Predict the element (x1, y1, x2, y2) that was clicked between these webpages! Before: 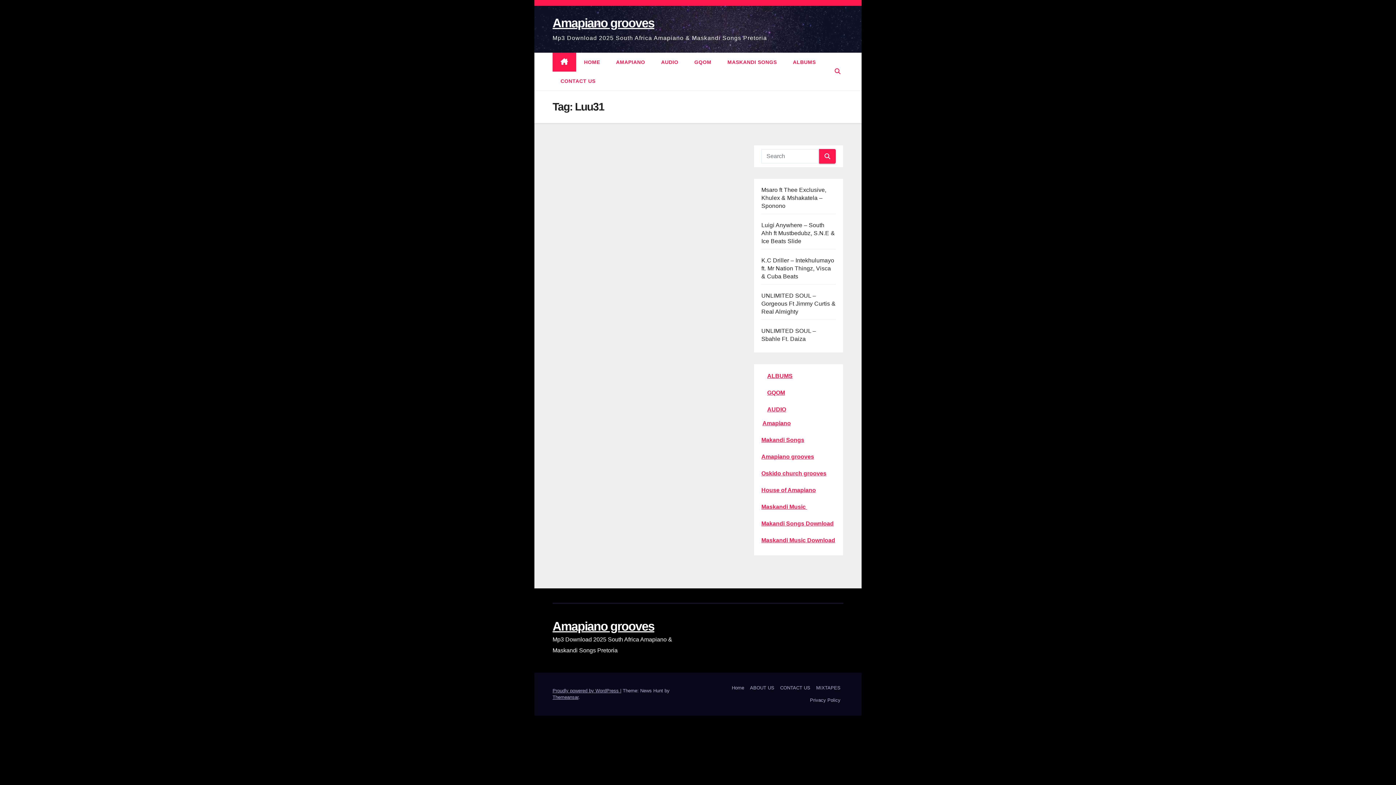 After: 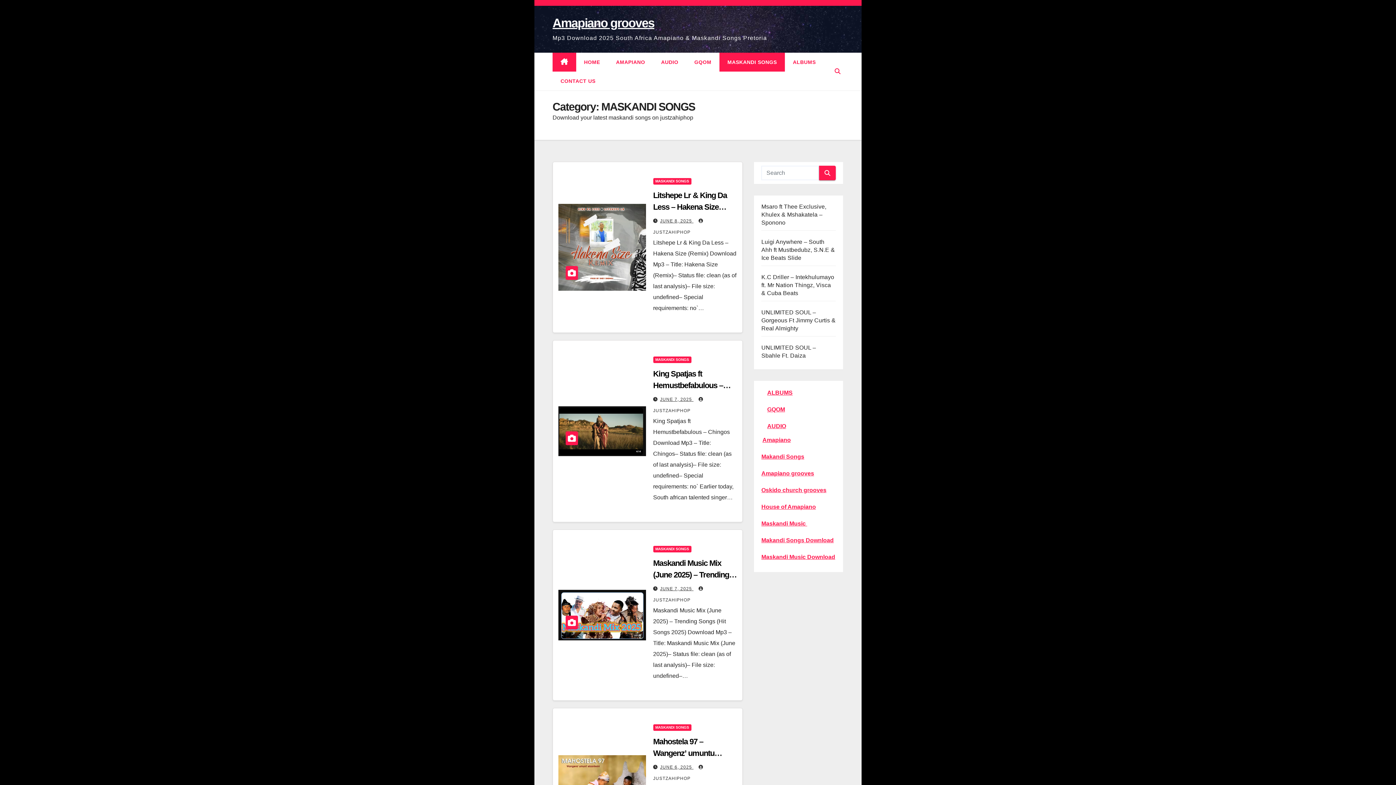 Action: bbox: (719, 52, 785, 71) label: MASKANDI SONGS